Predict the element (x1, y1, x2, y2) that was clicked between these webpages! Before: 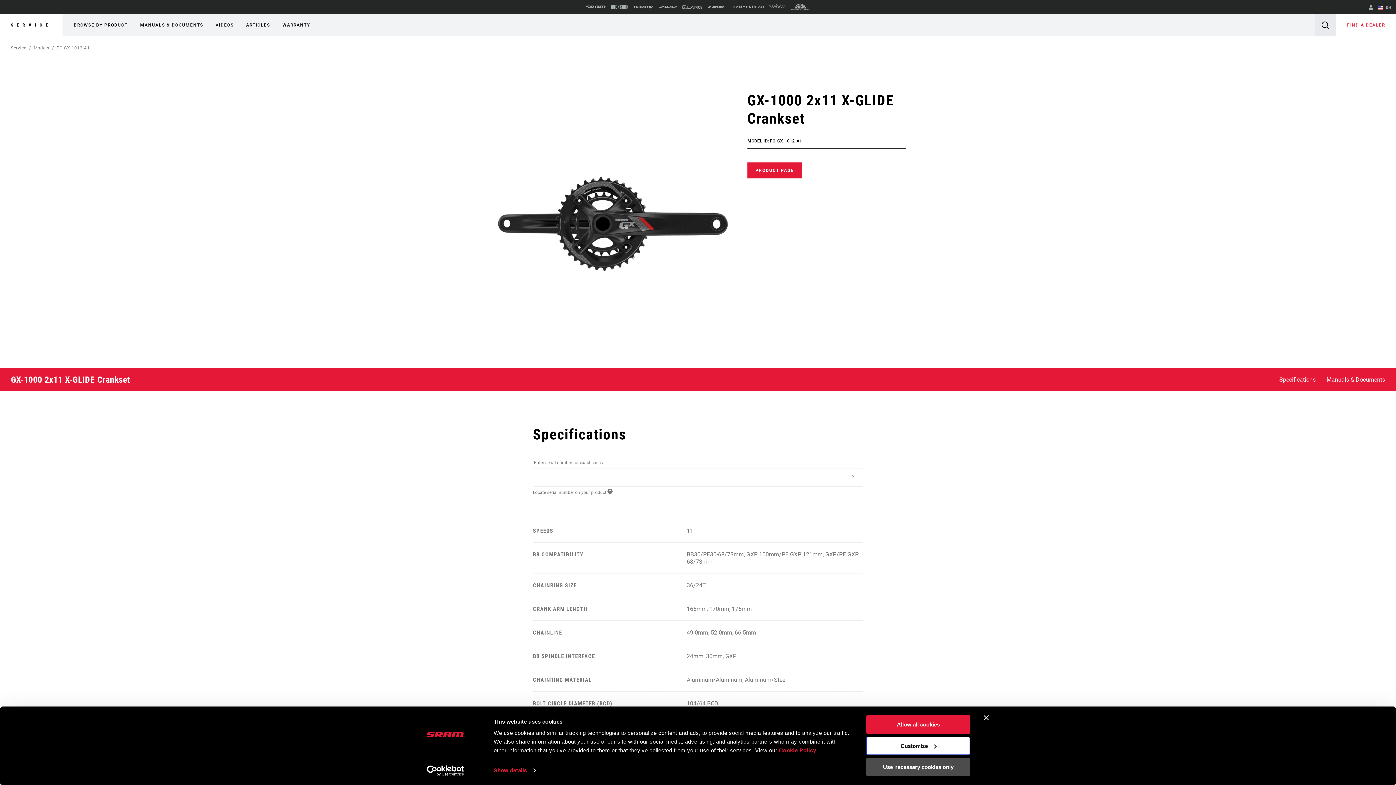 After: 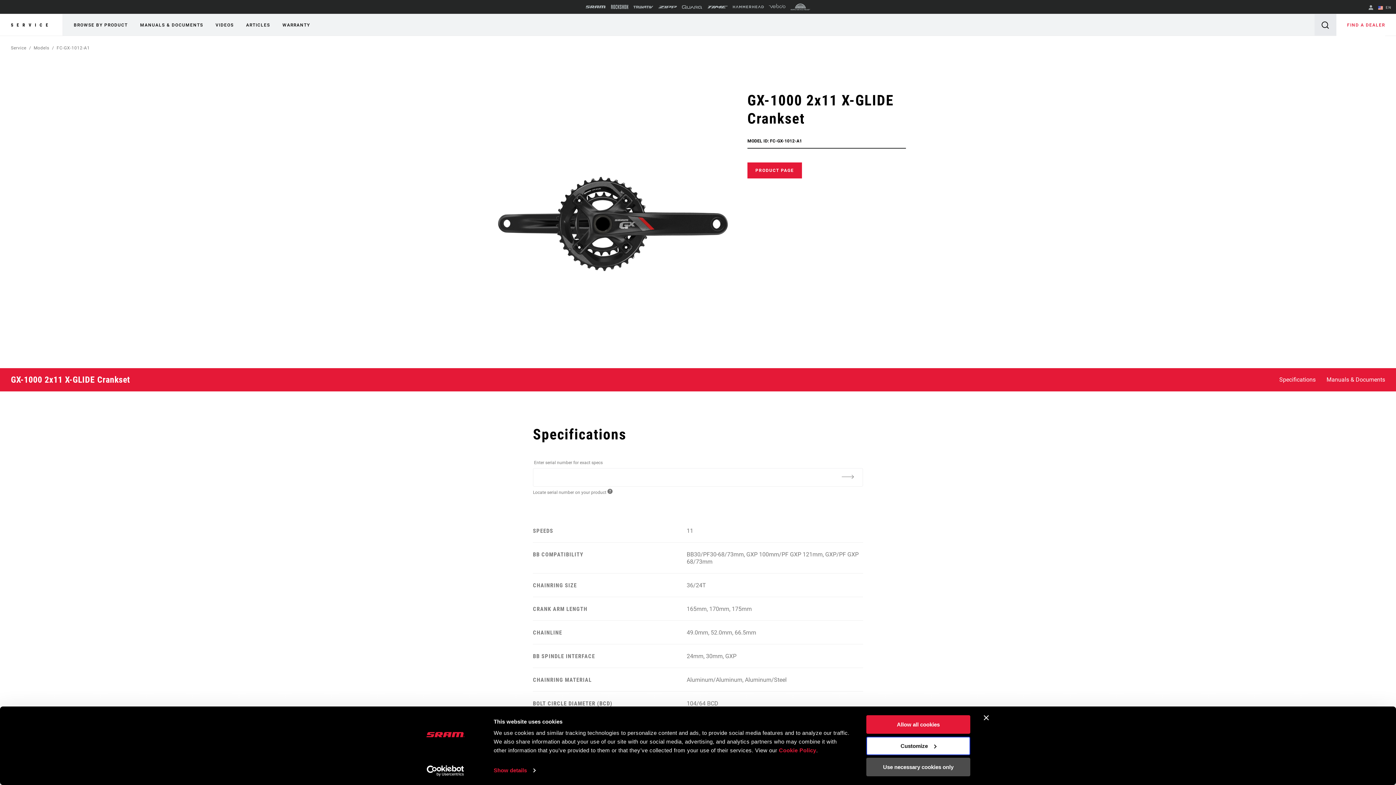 Action: bbox: (56, 45, 89, 50) label: FC-GX-1012-A1